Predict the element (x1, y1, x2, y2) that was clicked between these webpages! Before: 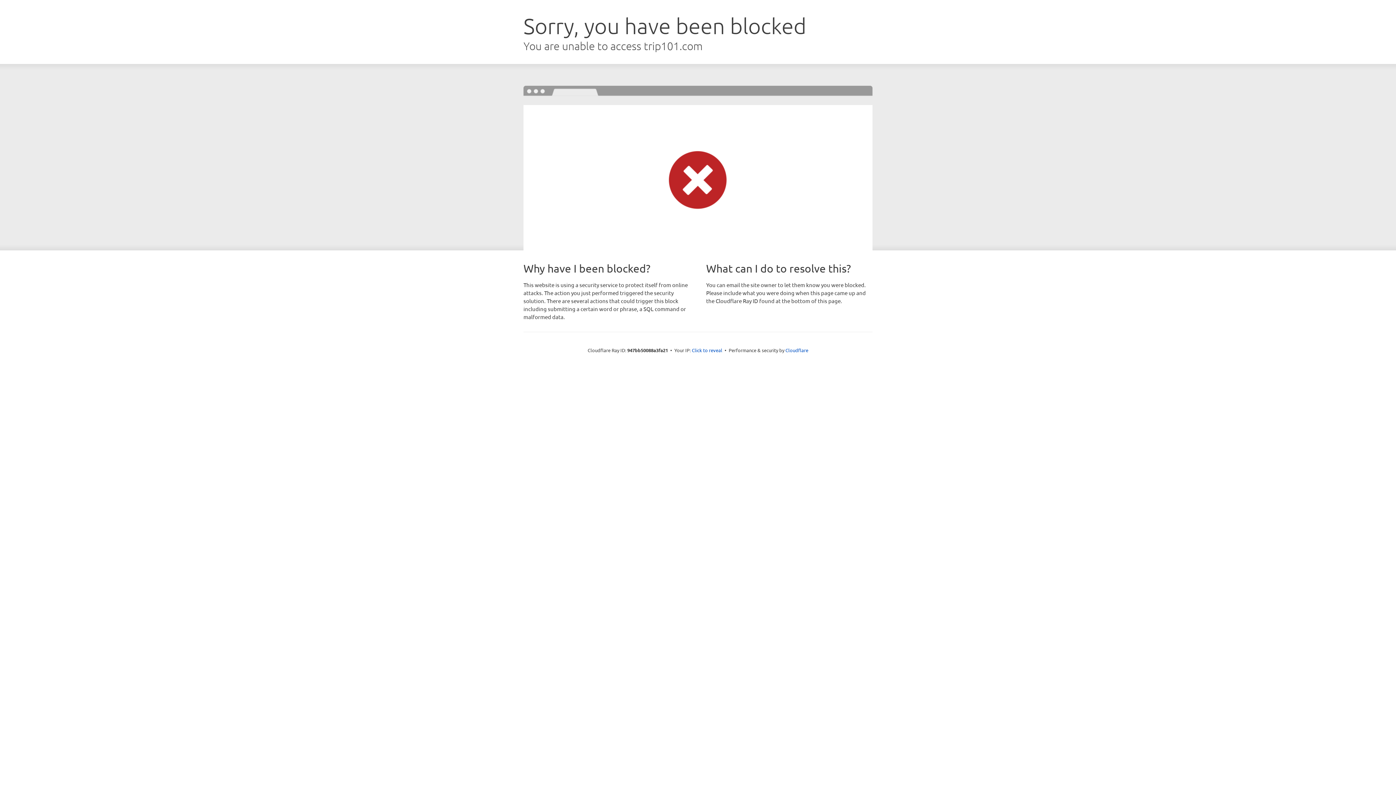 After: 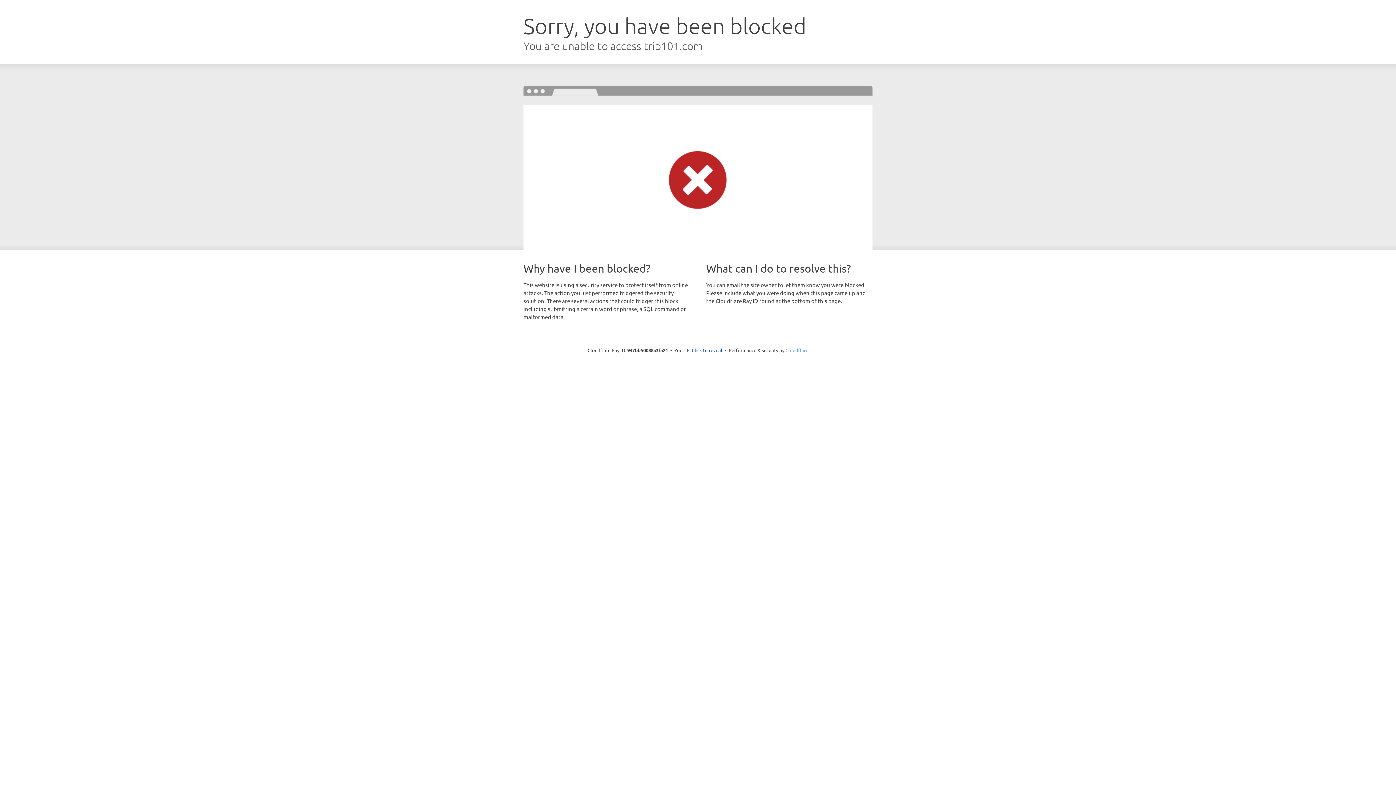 Action: bbox: (785, 347, 808, 353) label: Cloudflare